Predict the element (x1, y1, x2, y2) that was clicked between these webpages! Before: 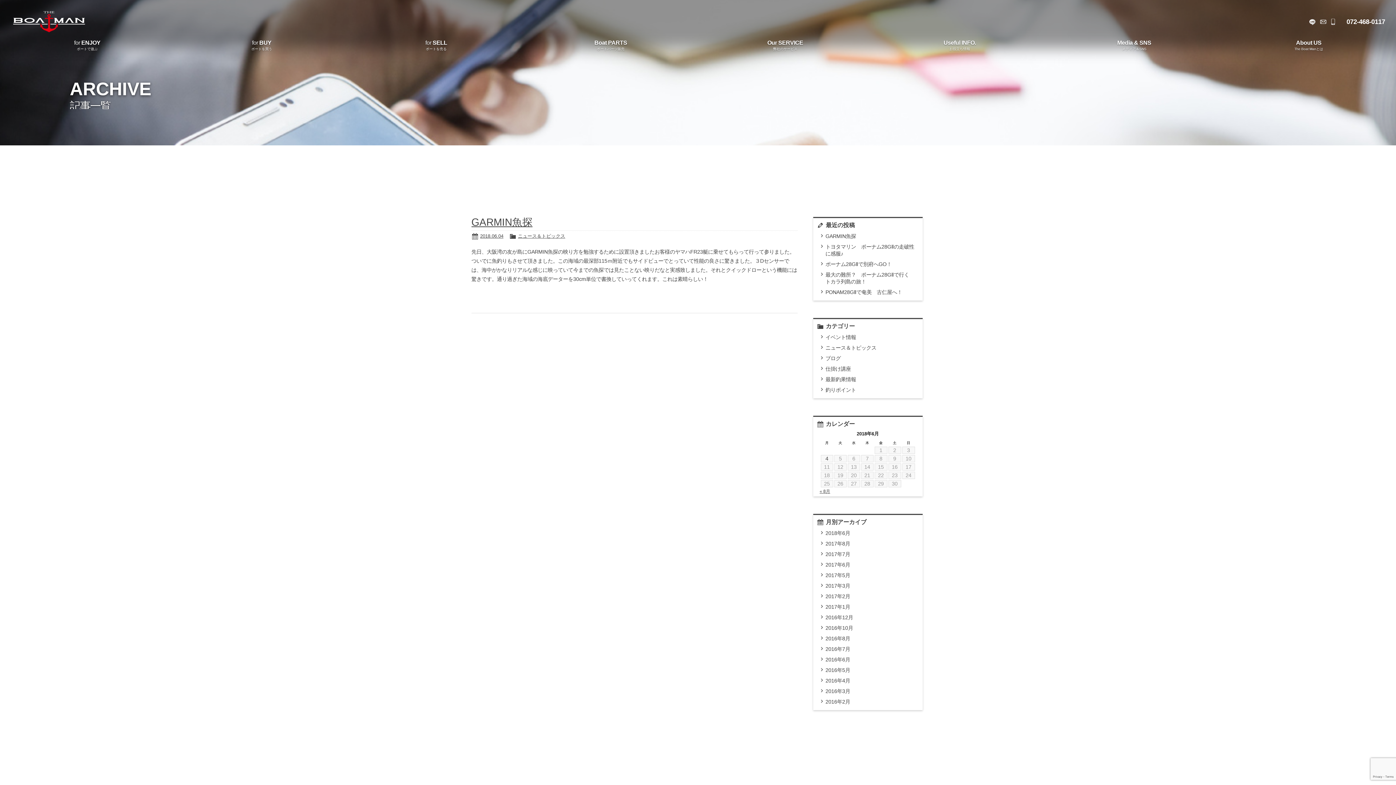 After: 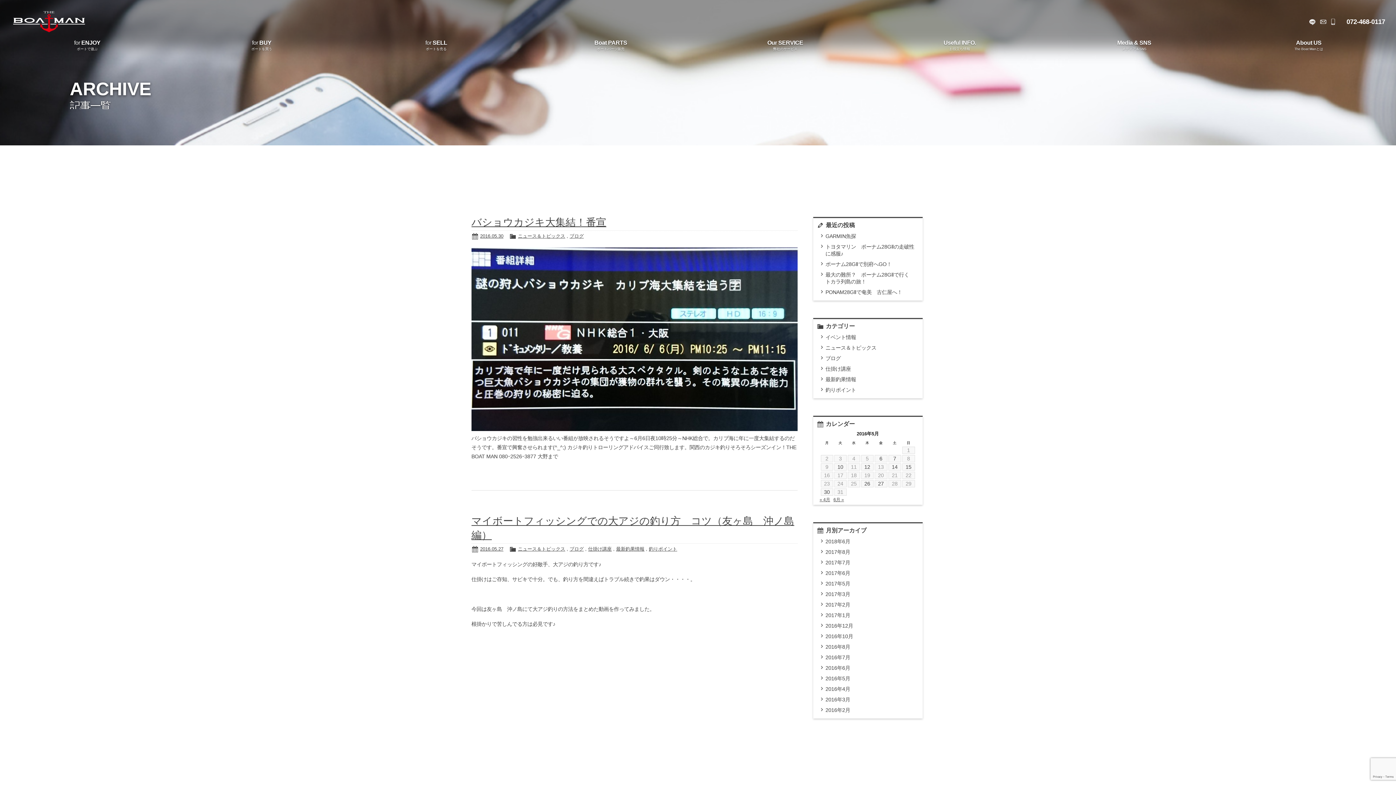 Action: label: 2016年5月 bbox: (819, 666, 916, 674)